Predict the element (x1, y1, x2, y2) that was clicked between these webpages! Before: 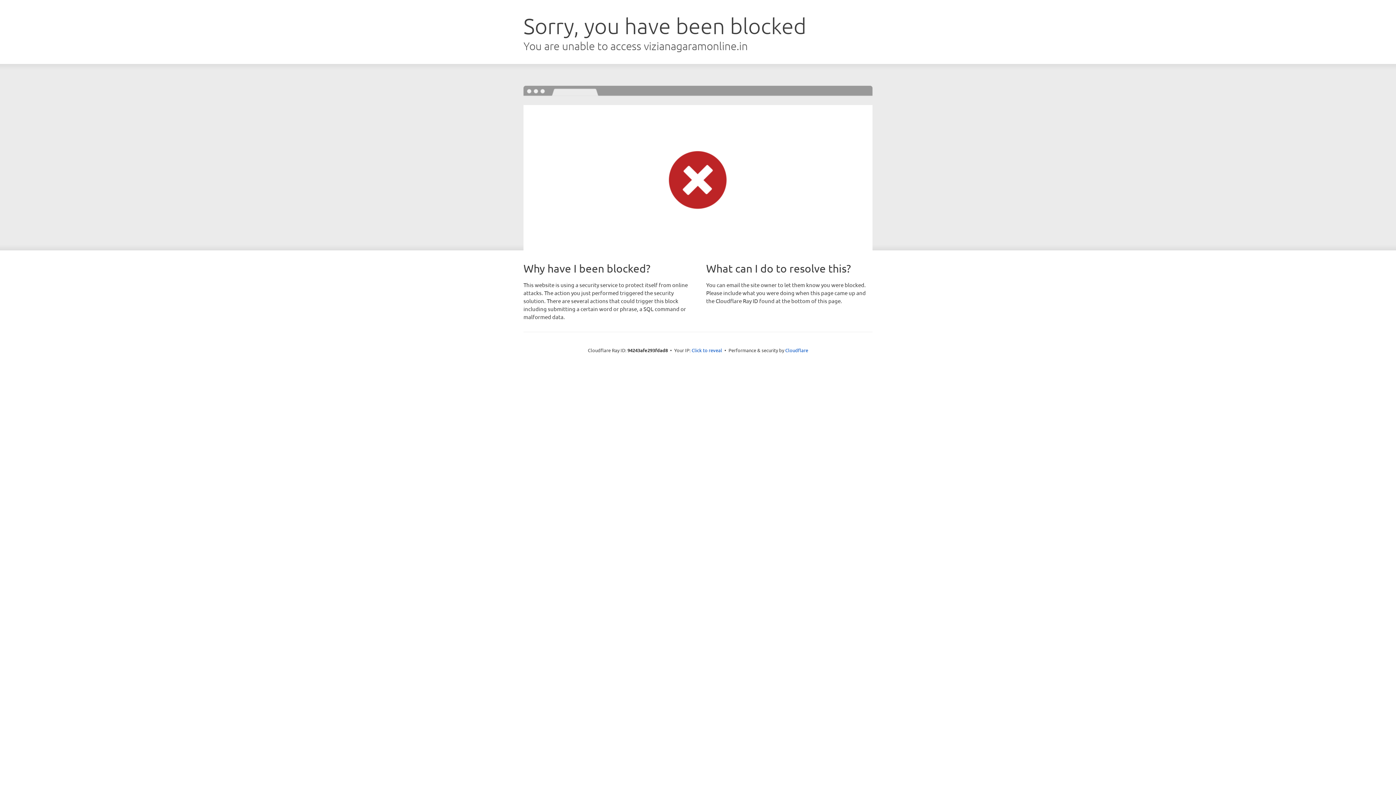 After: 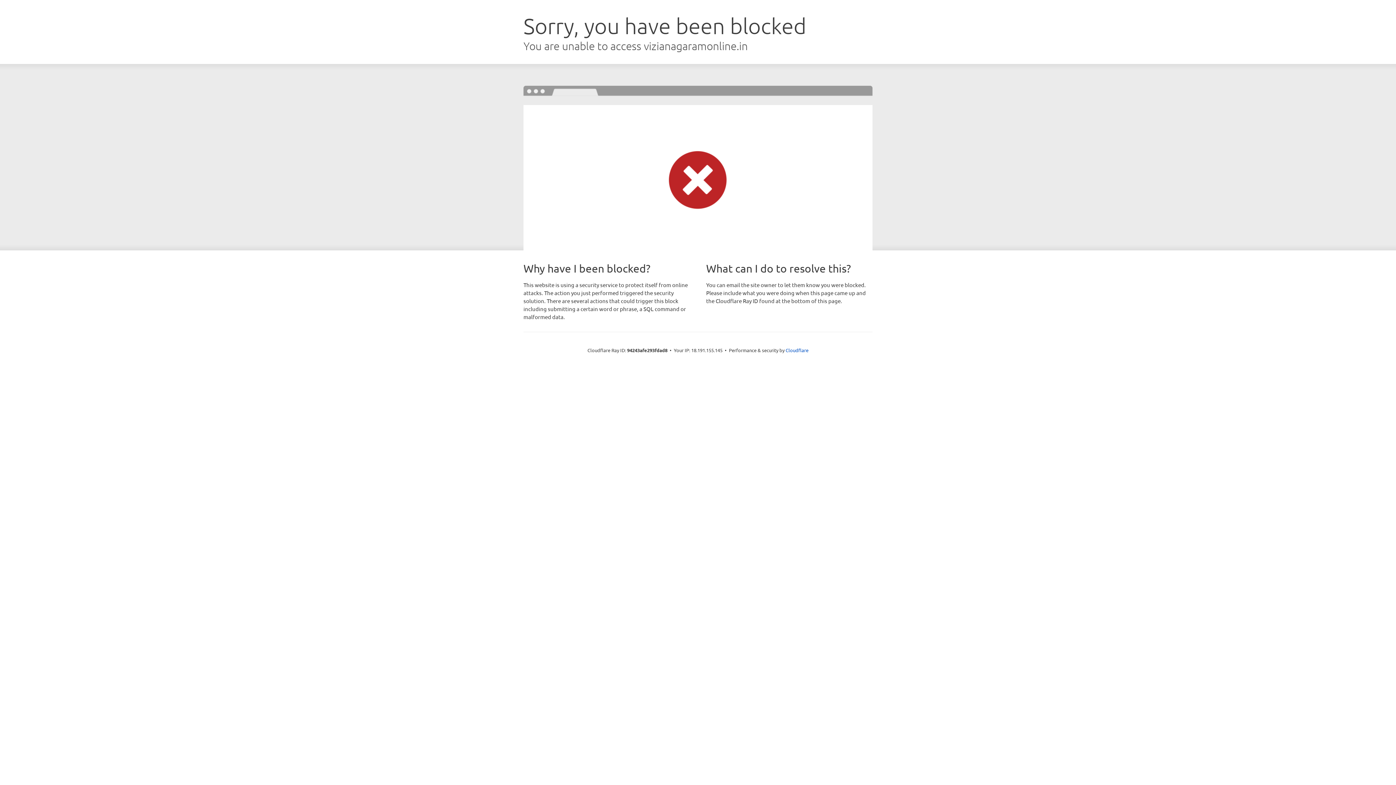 Action: bbox: (691, 346, 722, 353) label: Click to reveal